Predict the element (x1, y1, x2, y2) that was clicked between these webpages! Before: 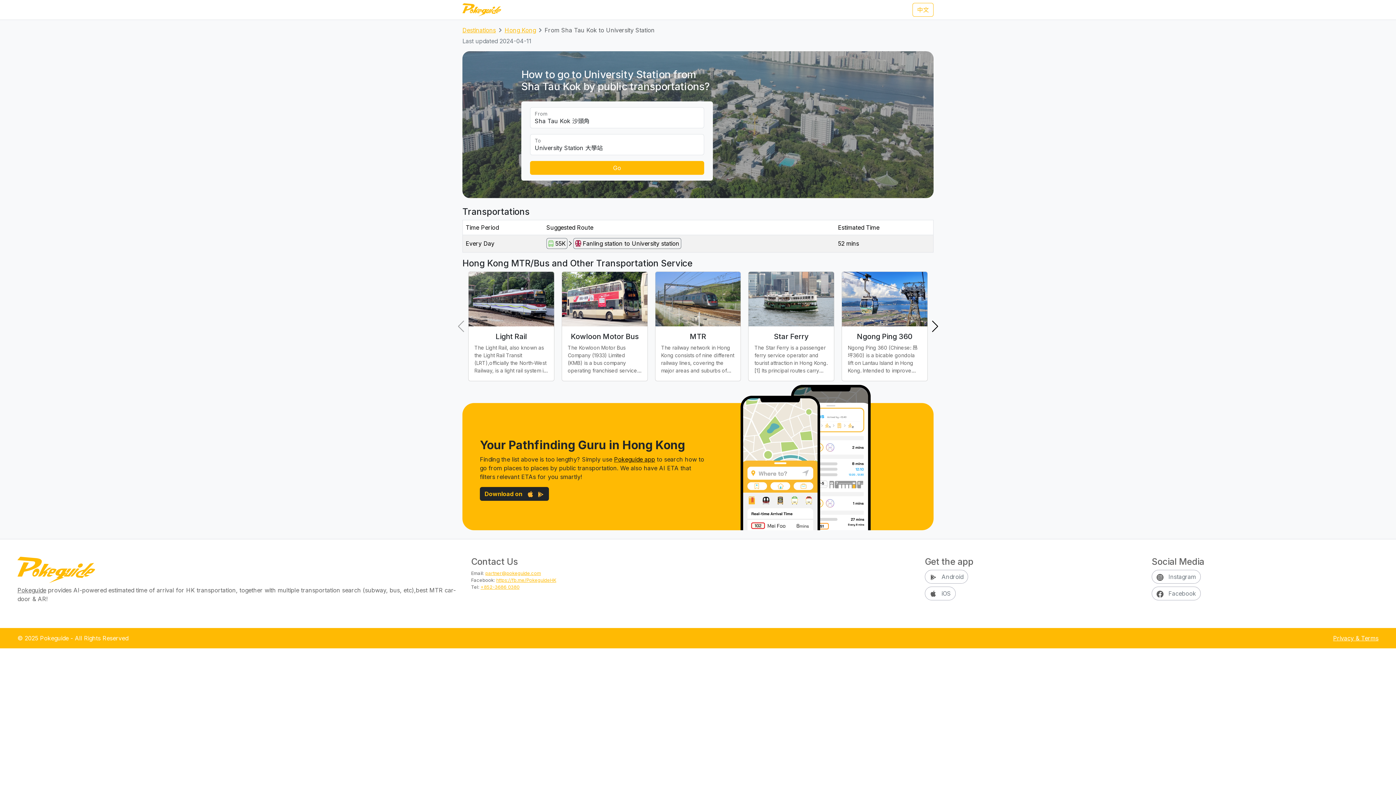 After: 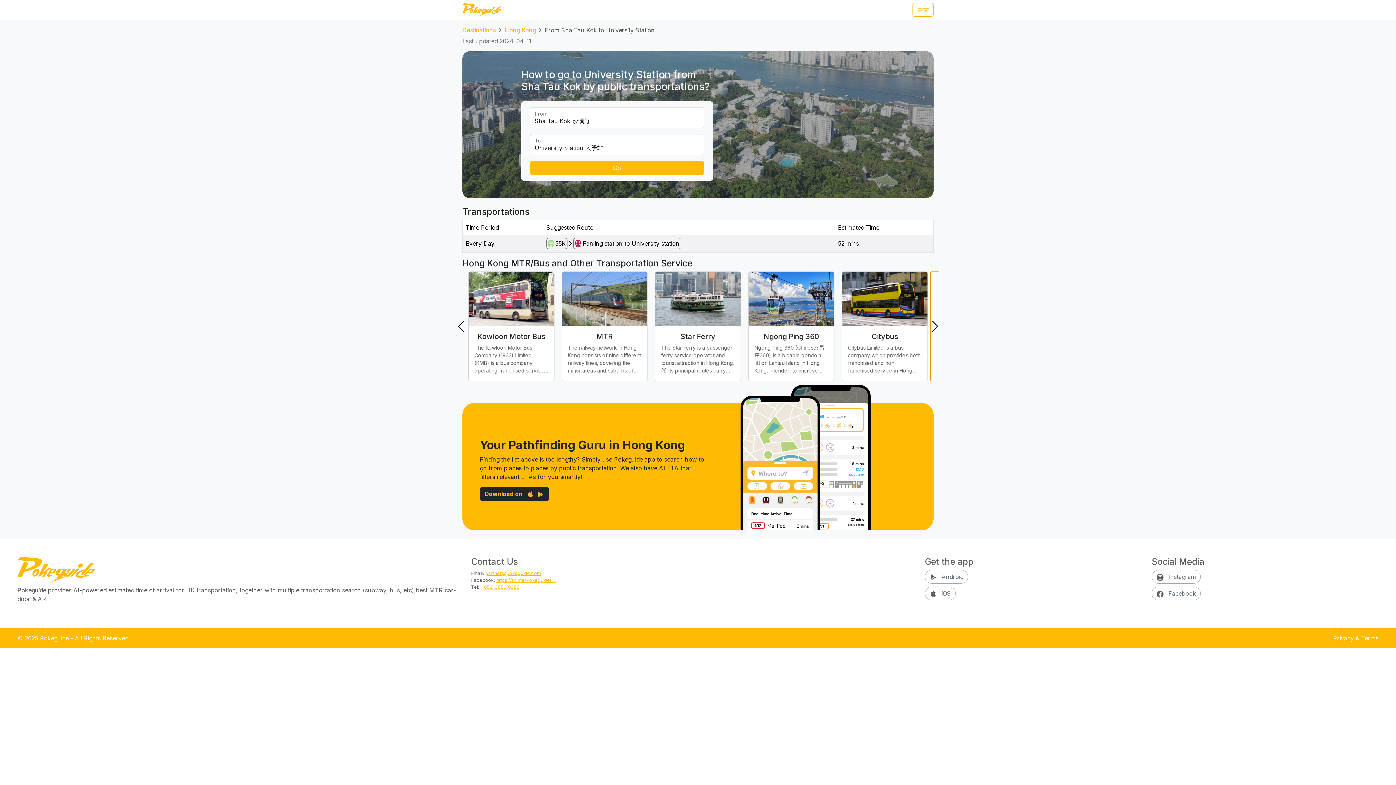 Action: label: Next slide bbox: (930, 271, 939, 381)